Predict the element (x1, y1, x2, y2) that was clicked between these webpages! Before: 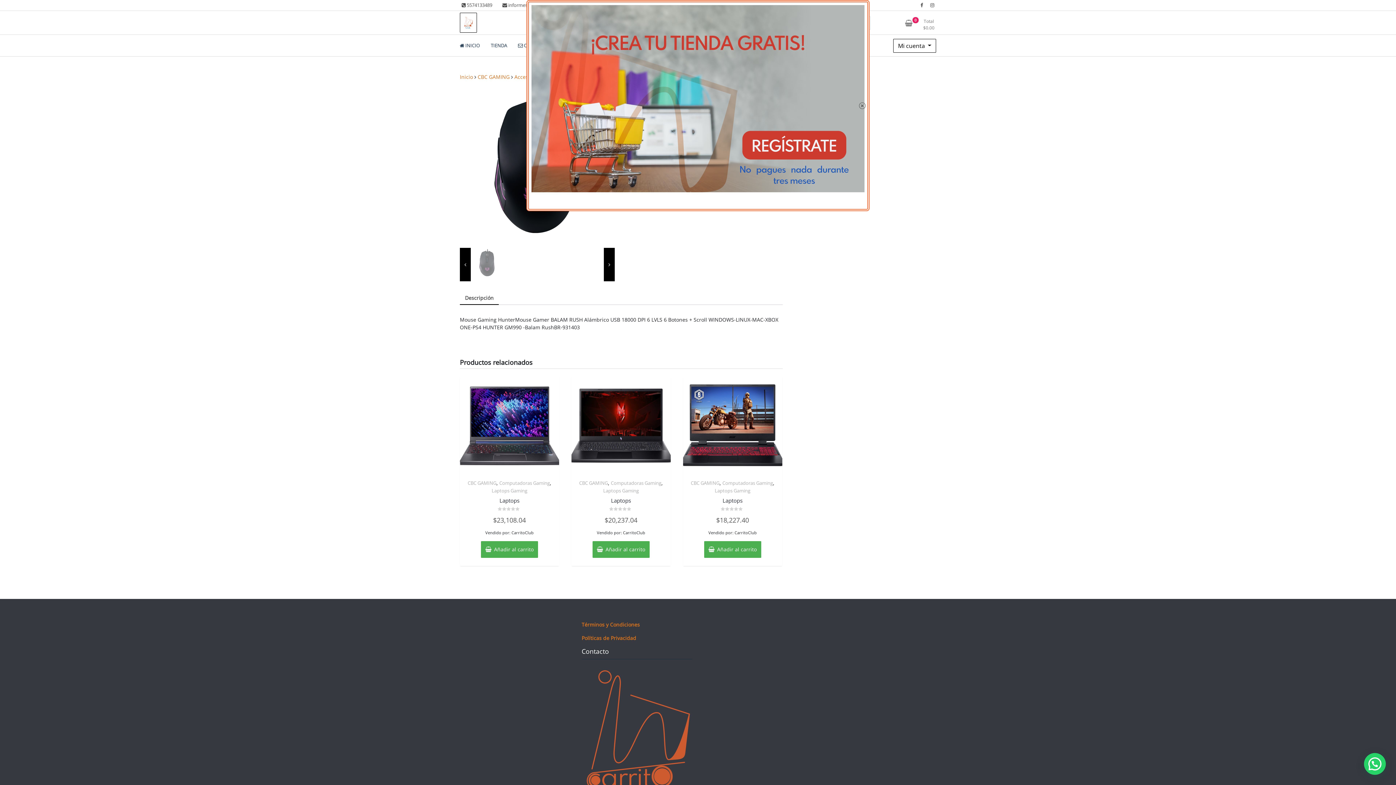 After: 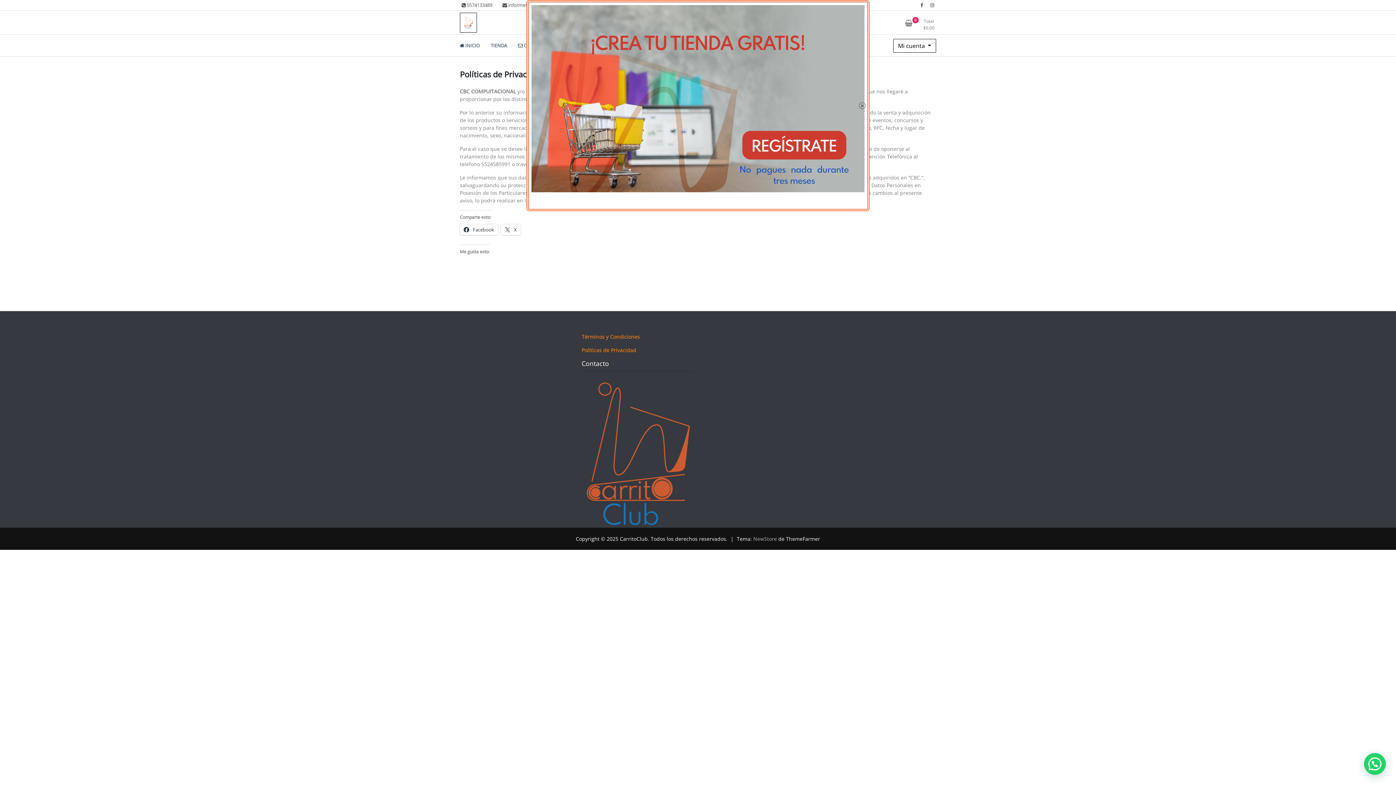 Action: label: Políticas de Privacidad bbox: (581, 634, 636, 641)